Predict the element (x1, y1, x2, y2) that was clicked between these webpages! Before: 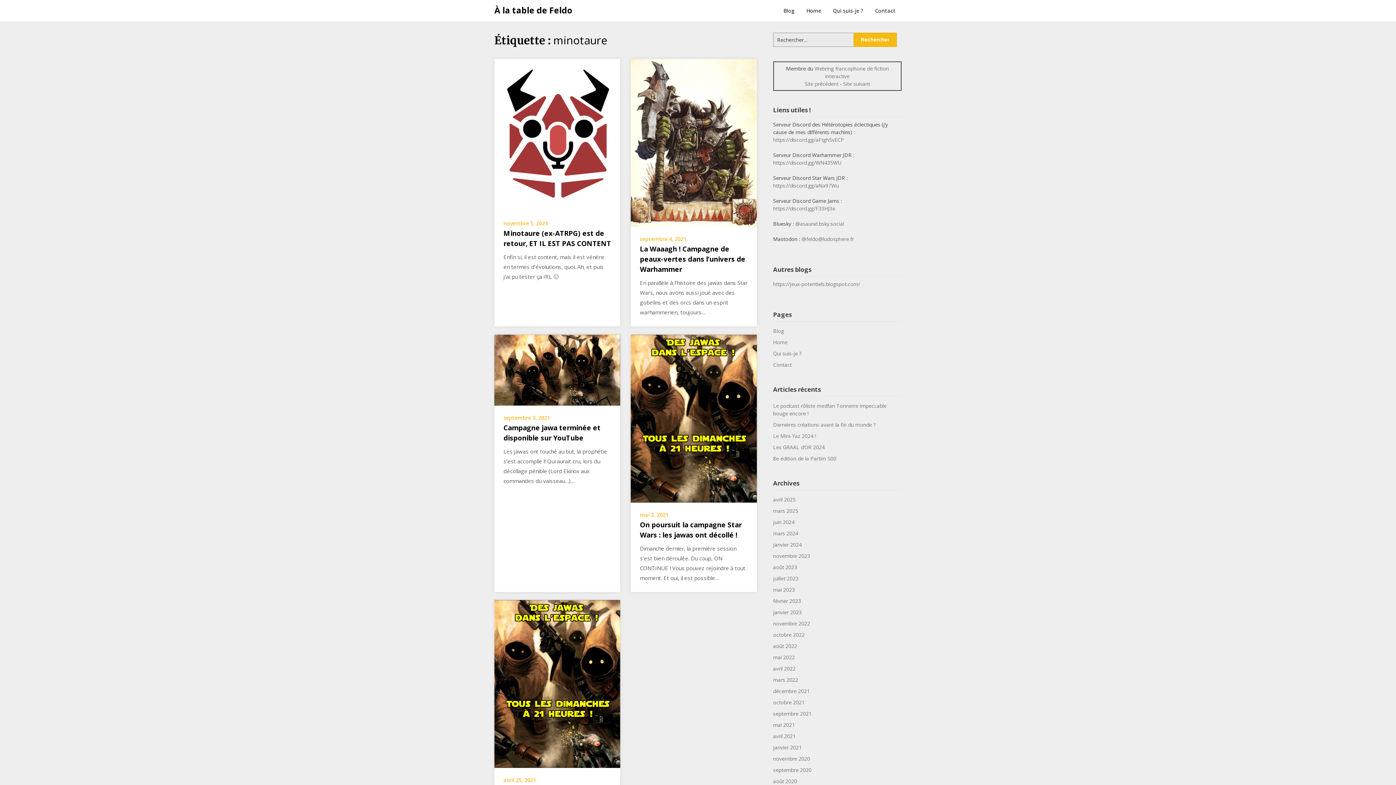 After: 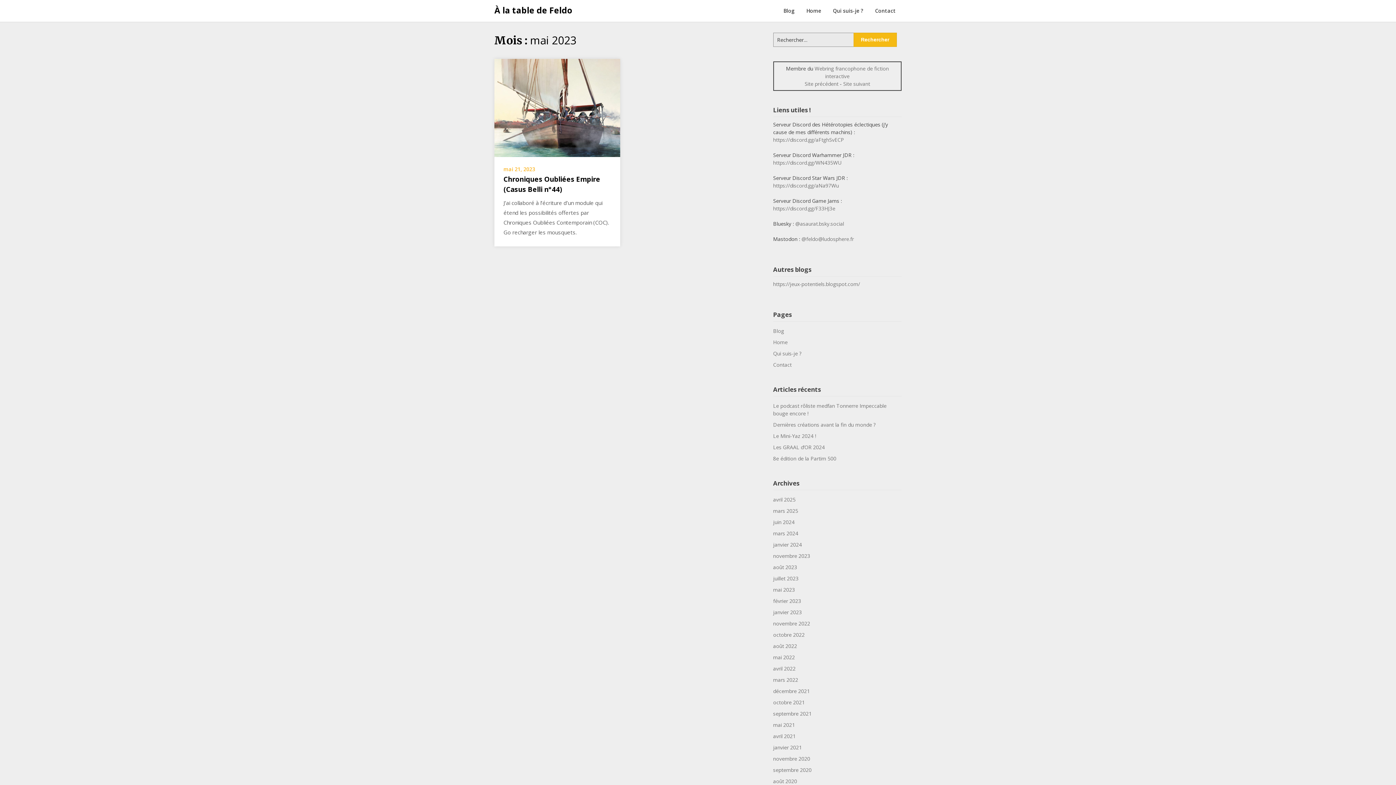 Action: label: mai 2023 bbox: (773, 586, 795, 593)